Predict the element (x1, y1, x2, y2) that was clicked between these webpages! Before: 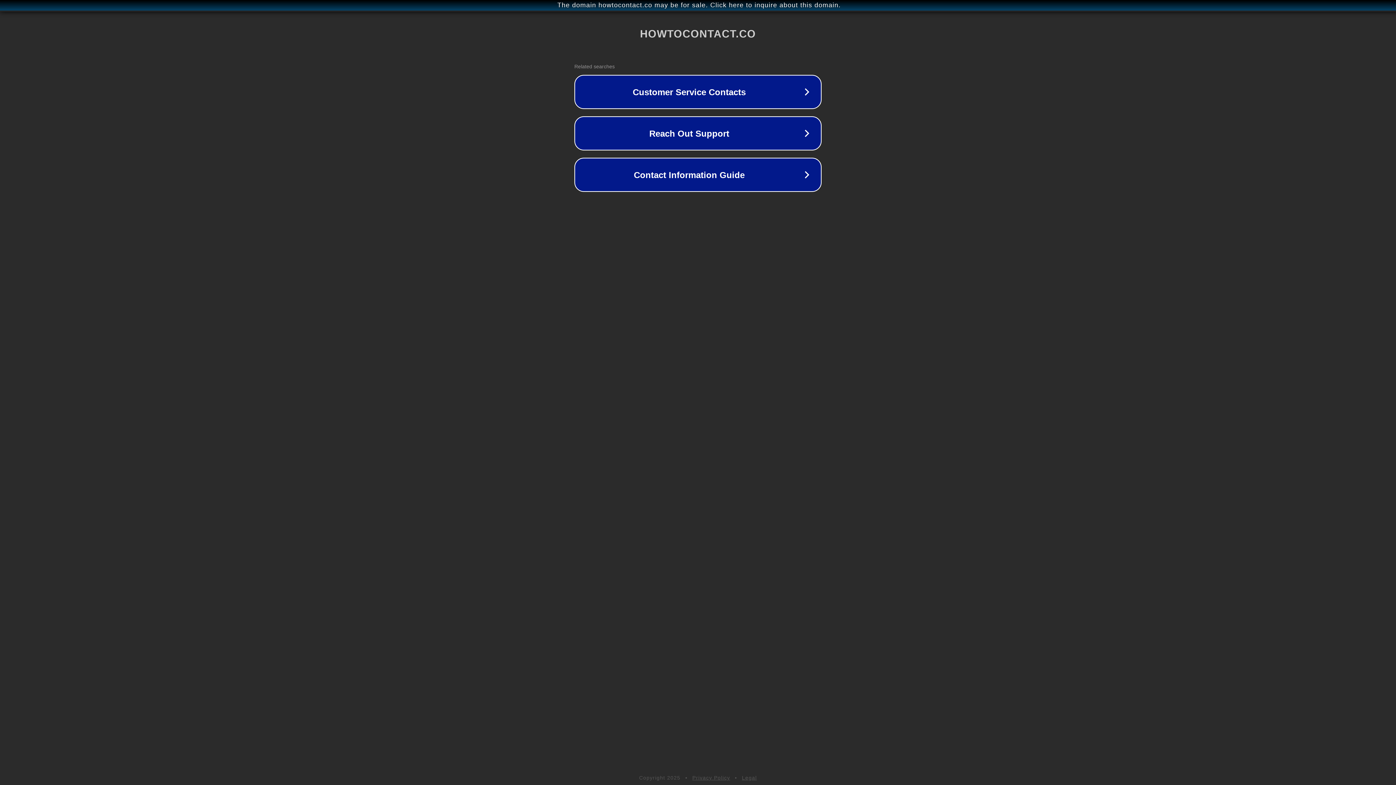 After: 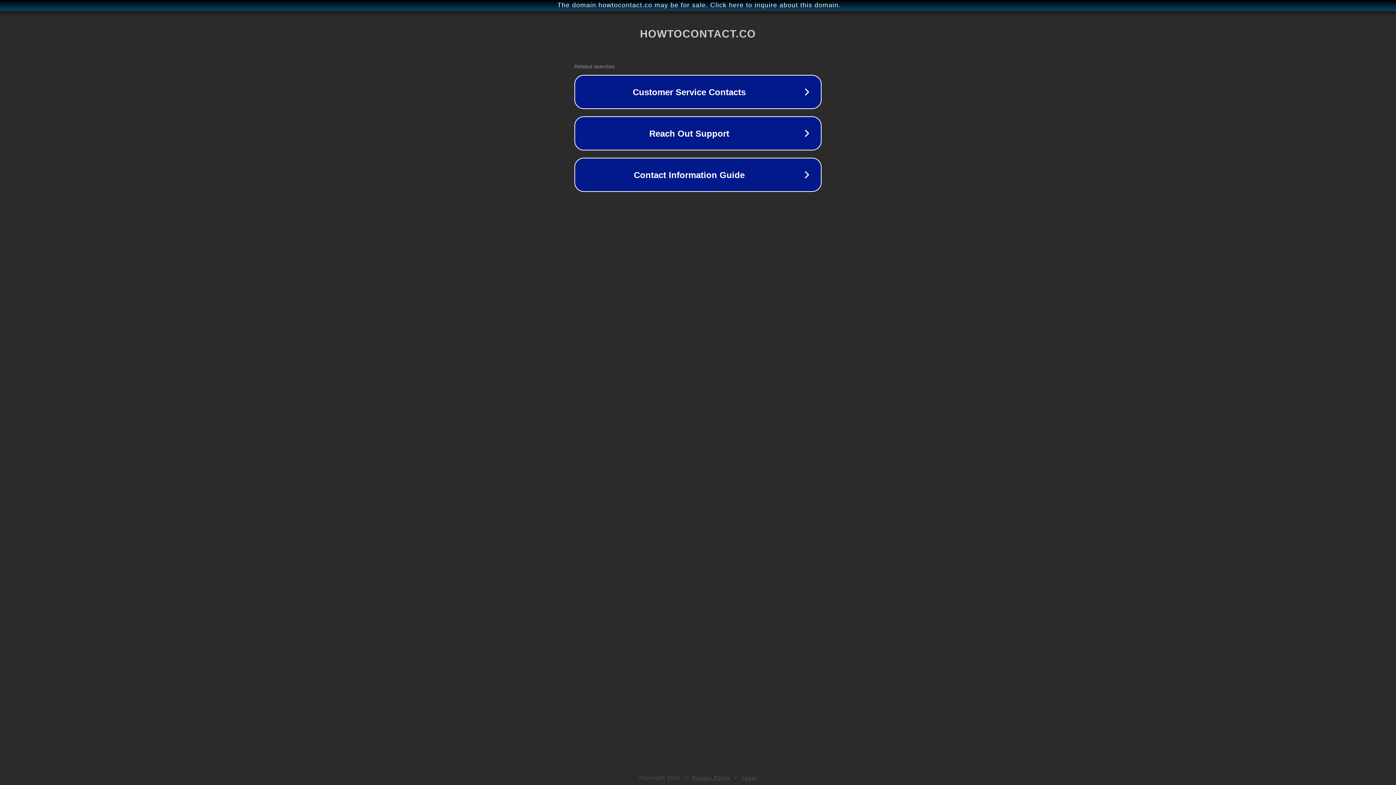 Action: bbox: (692, 775, 730, 781) label: Privacy Policy